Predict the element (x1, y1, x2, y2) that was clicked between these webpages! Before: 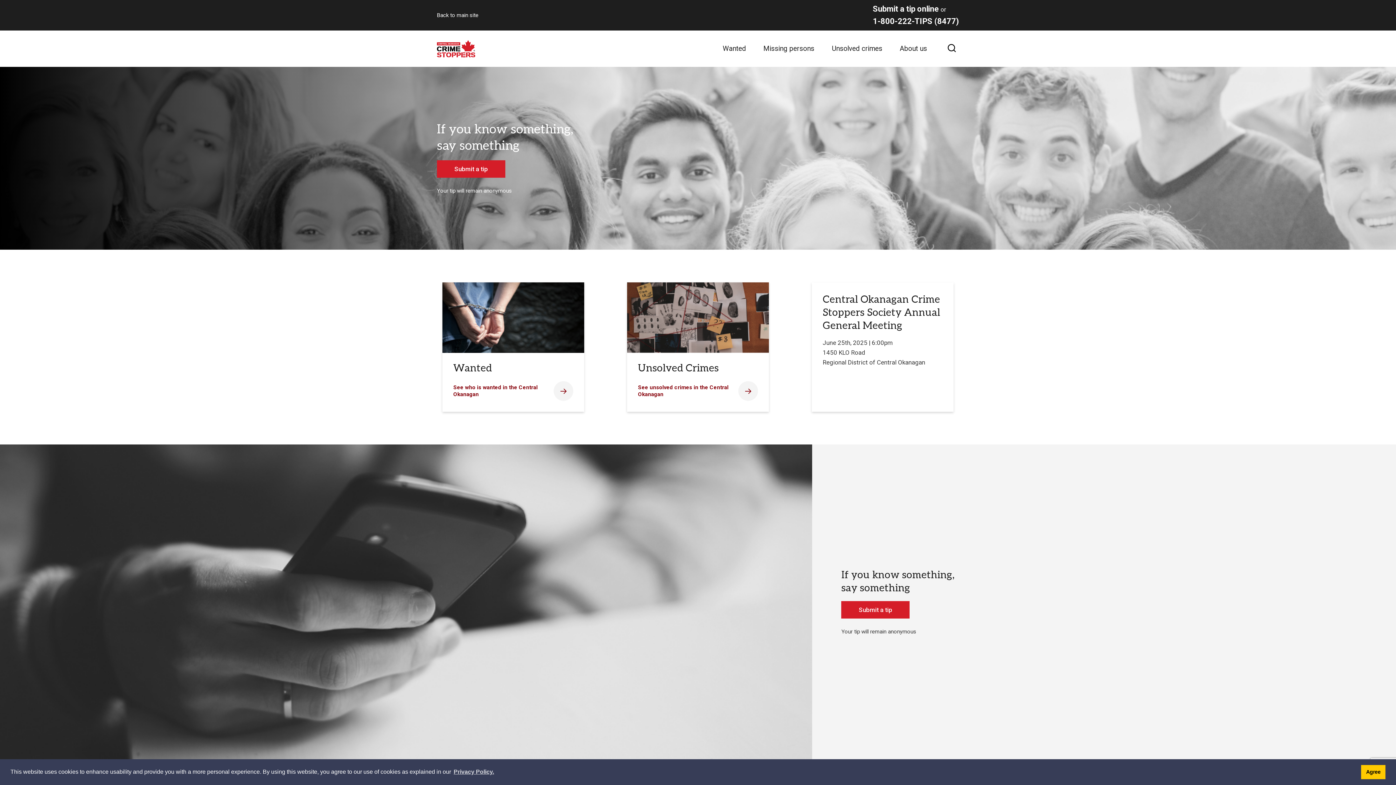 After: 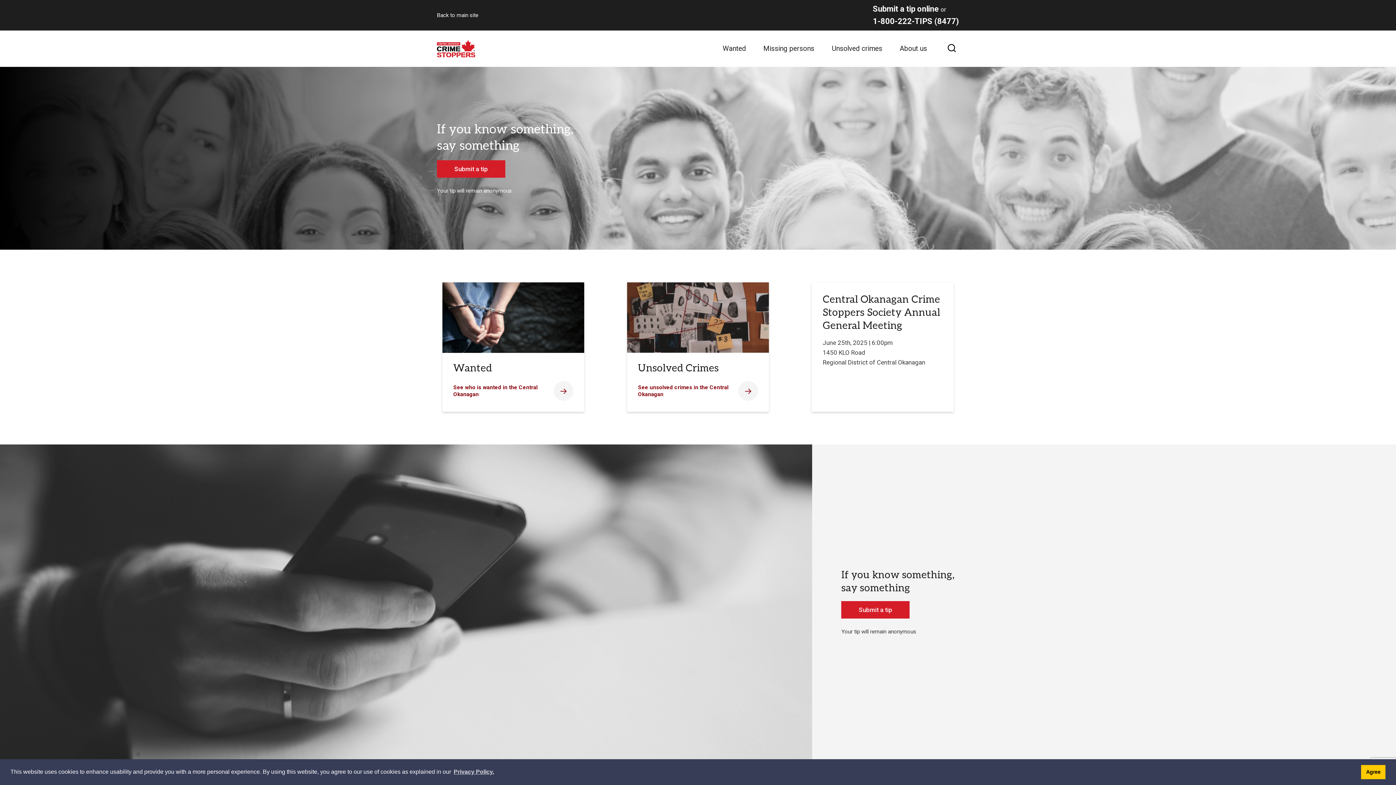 Action: bbox: (0, 0, 0, 0) label: Skip to Content